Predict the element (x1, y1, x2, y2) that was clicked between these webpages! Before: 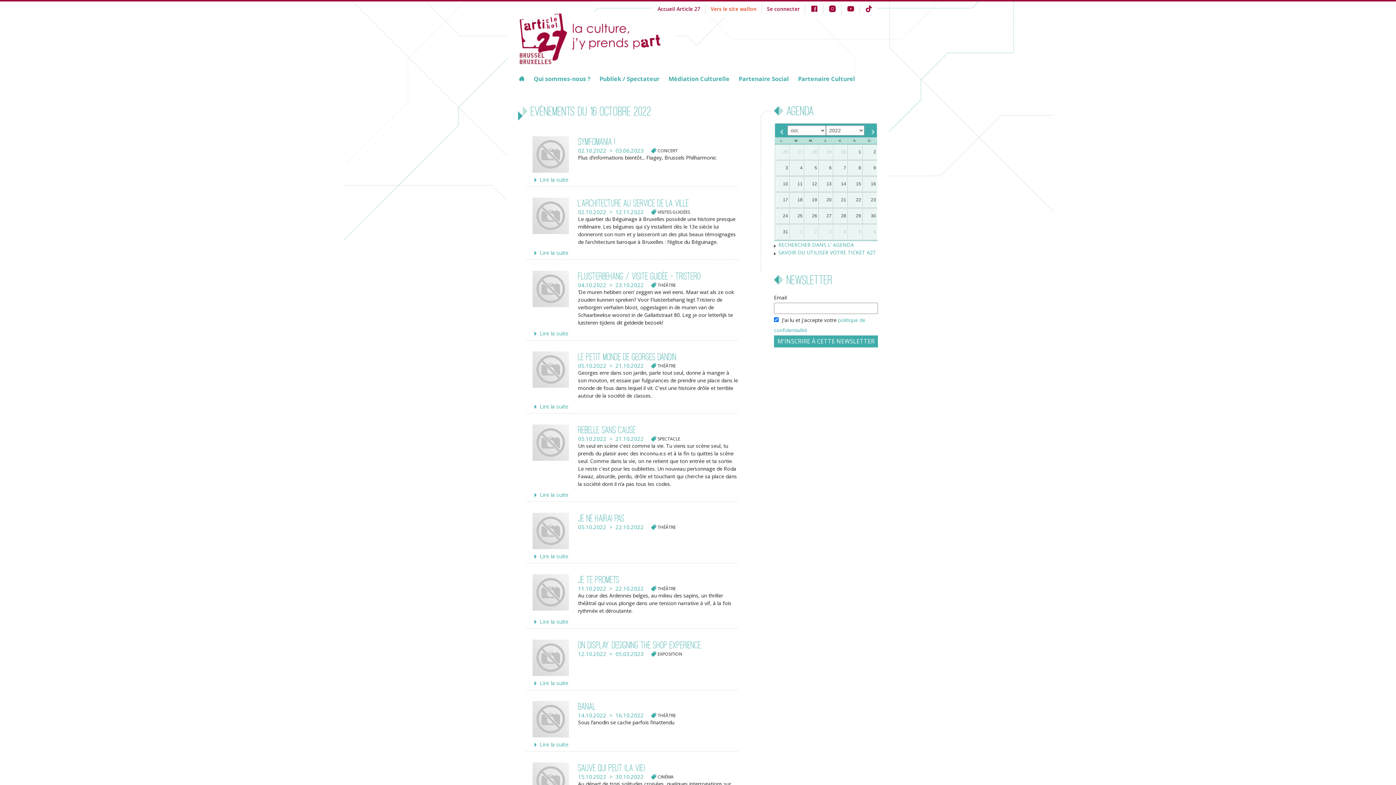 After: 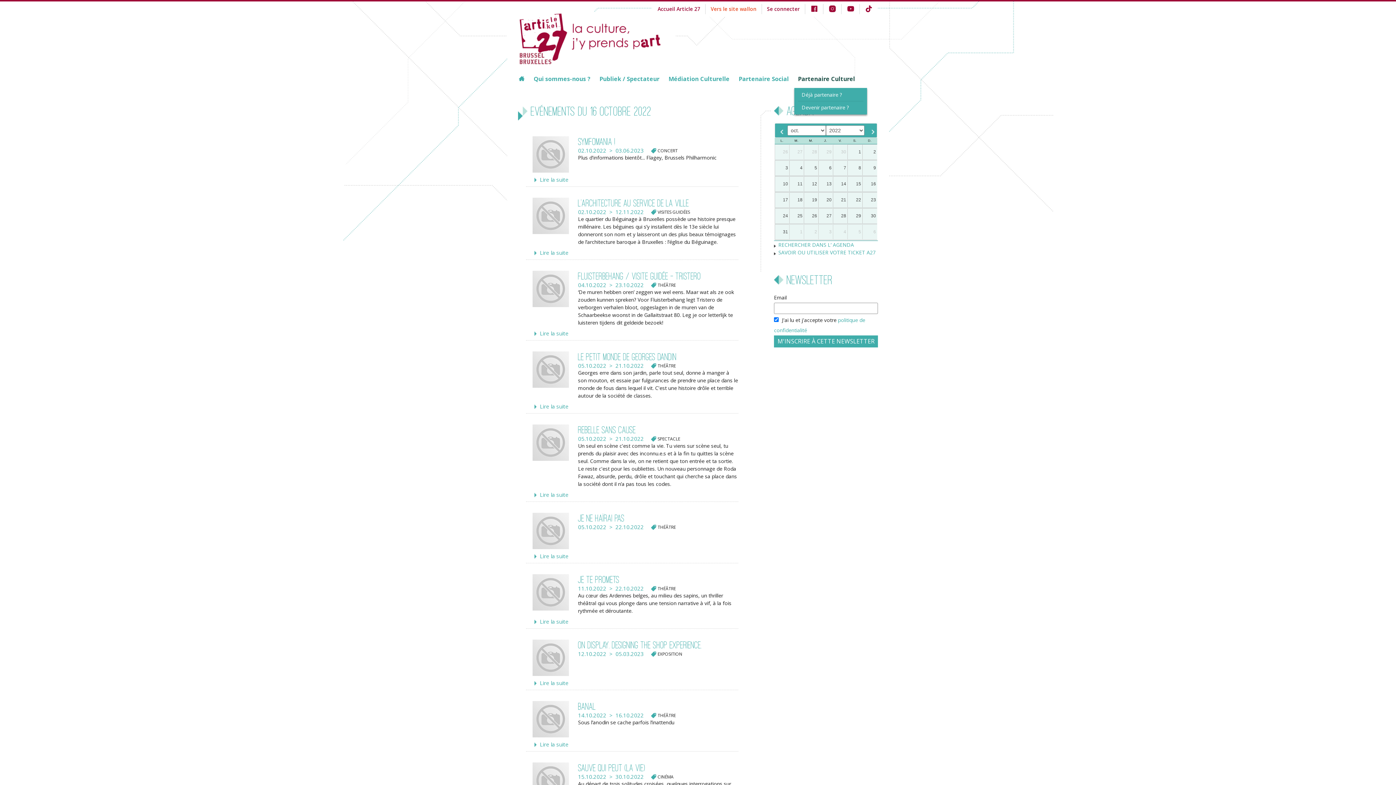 Action: bbox: (794, 69, 858, 88) label: Partenaire Culturel